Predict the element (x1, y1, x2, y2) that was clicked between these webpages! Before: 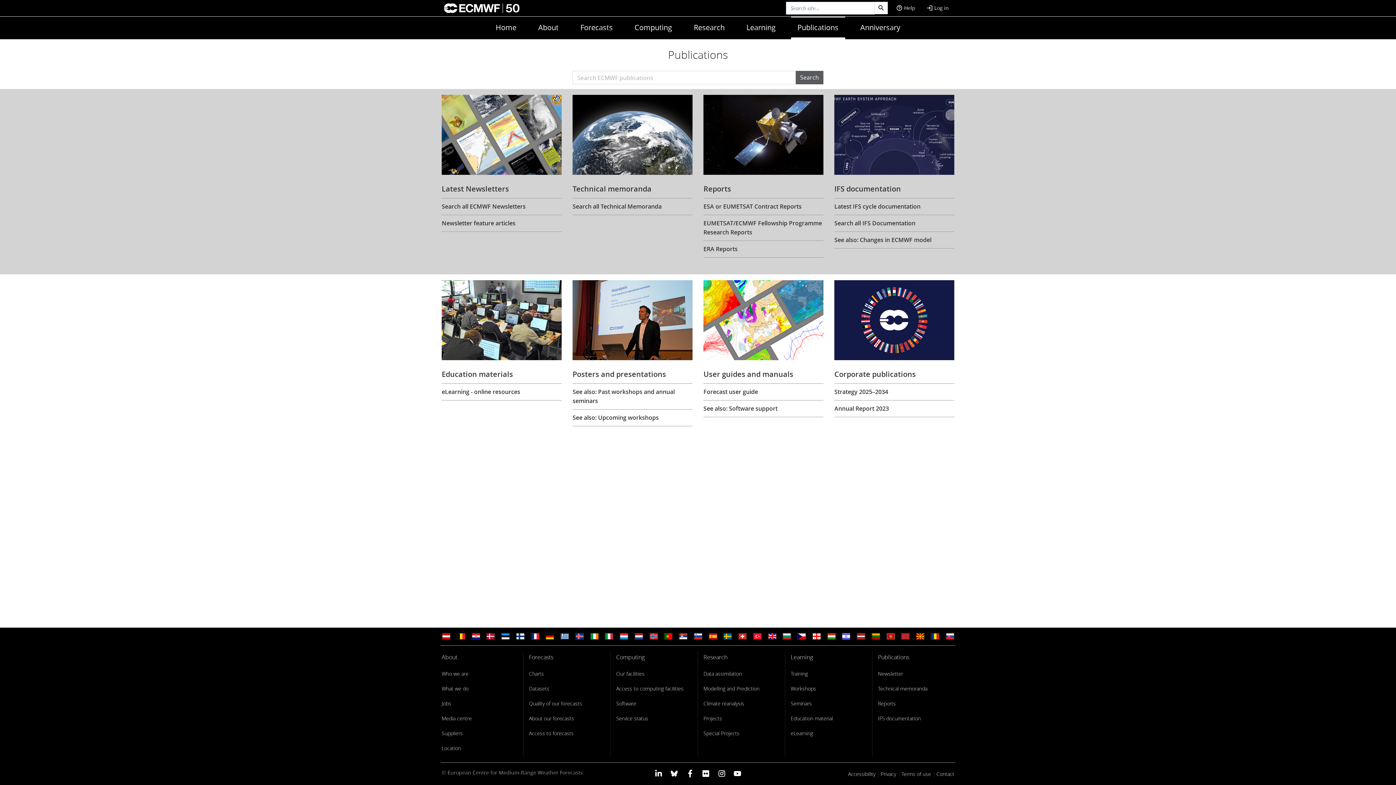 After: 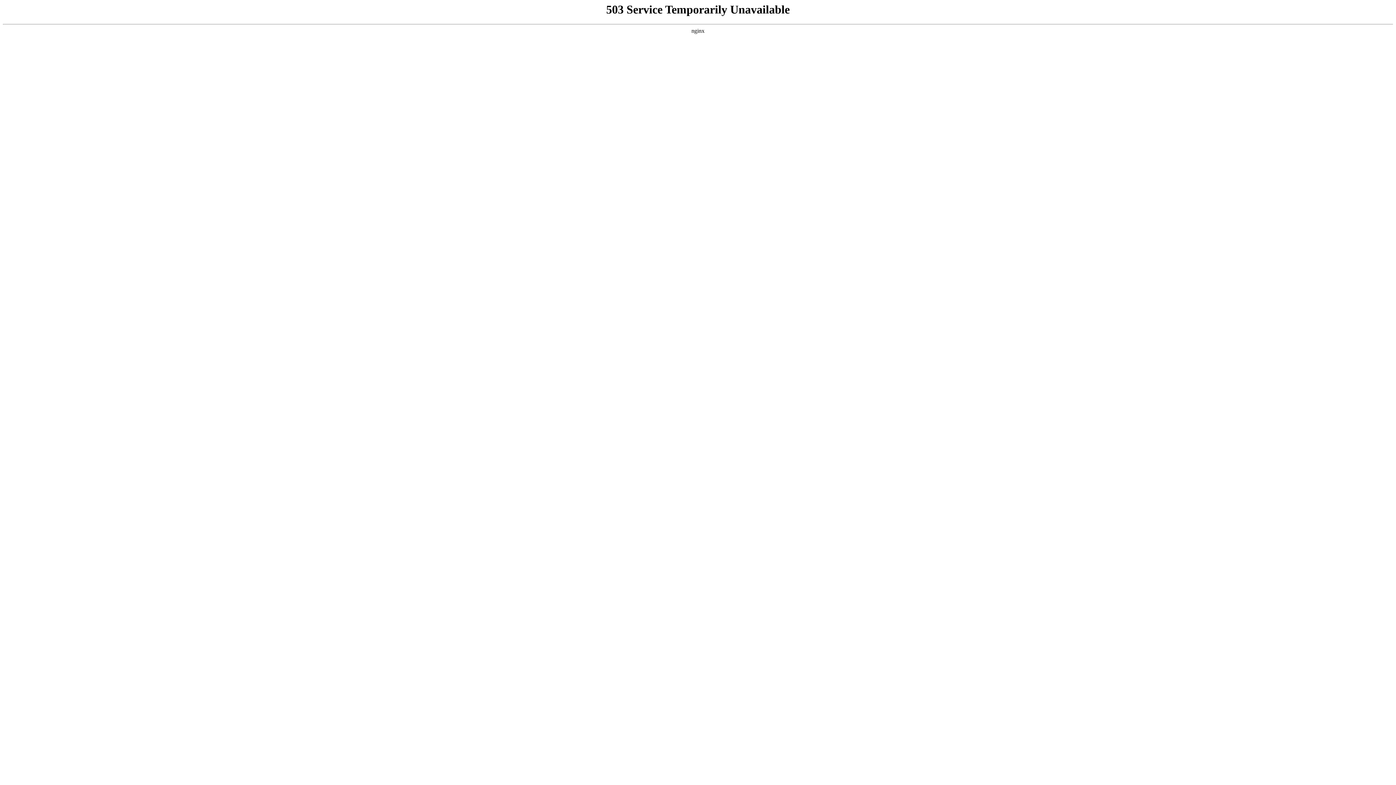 Action: label: Search all ECMWF Newsletters bbox: (441, 198, 561, 214)